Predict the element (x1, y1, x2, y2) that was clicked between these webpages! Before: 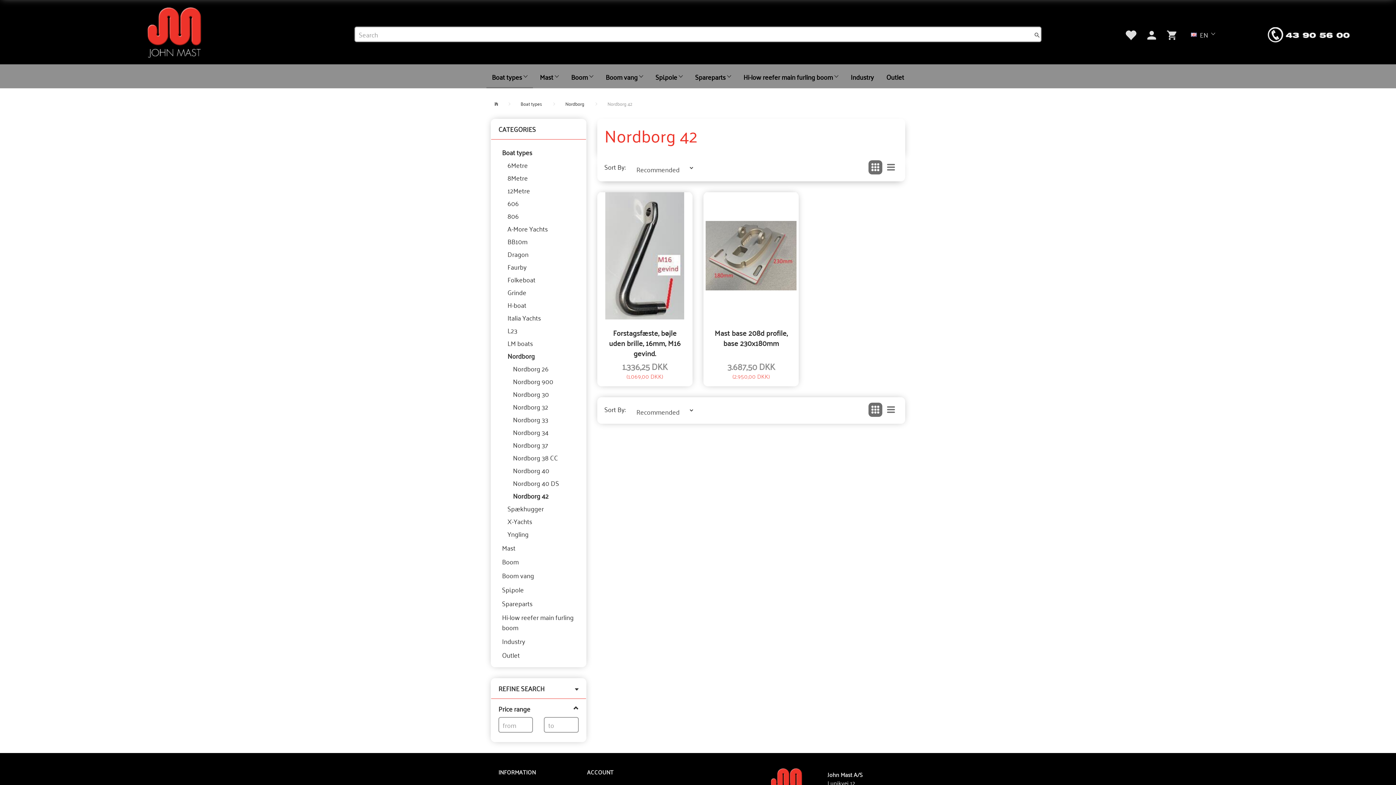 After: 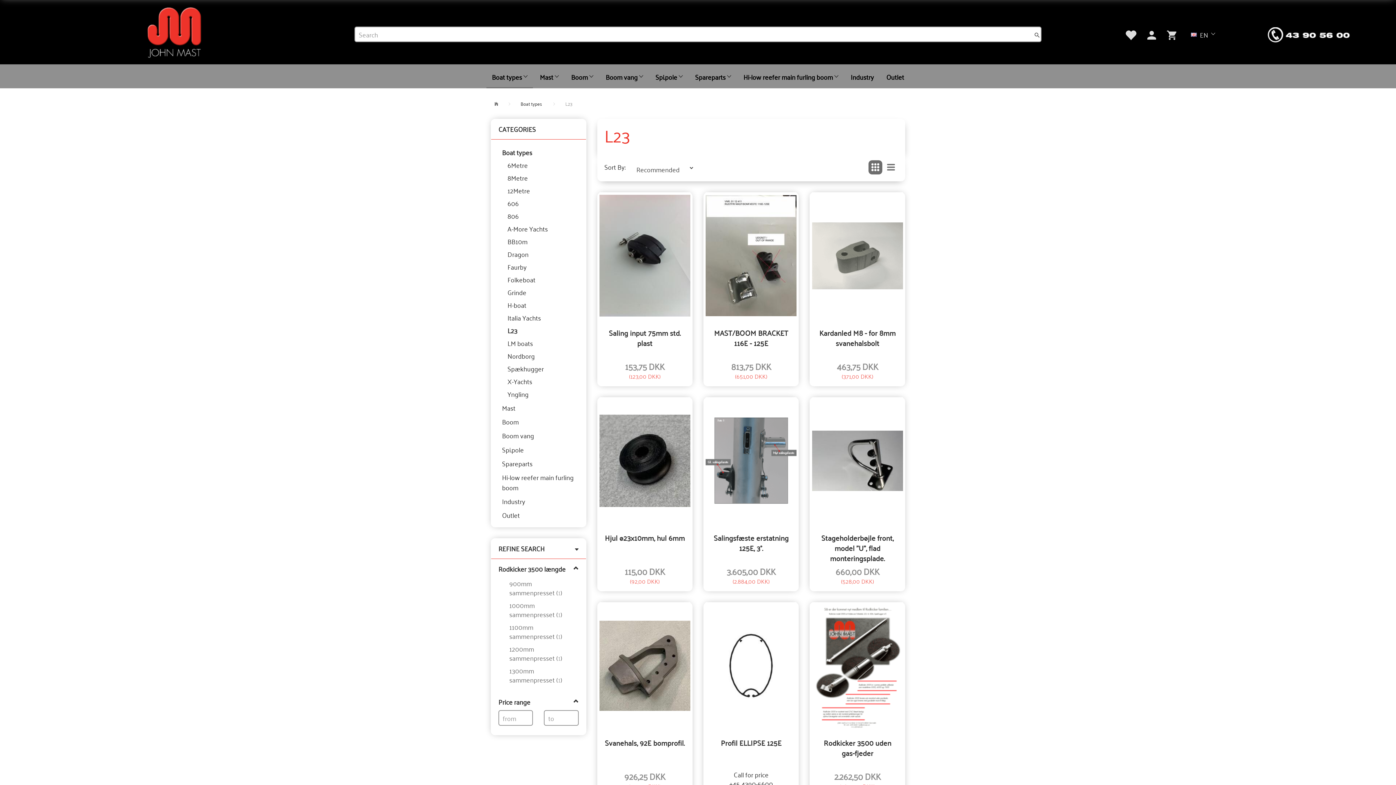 Action: bbox: (504, 324, 578, 337) label: L23